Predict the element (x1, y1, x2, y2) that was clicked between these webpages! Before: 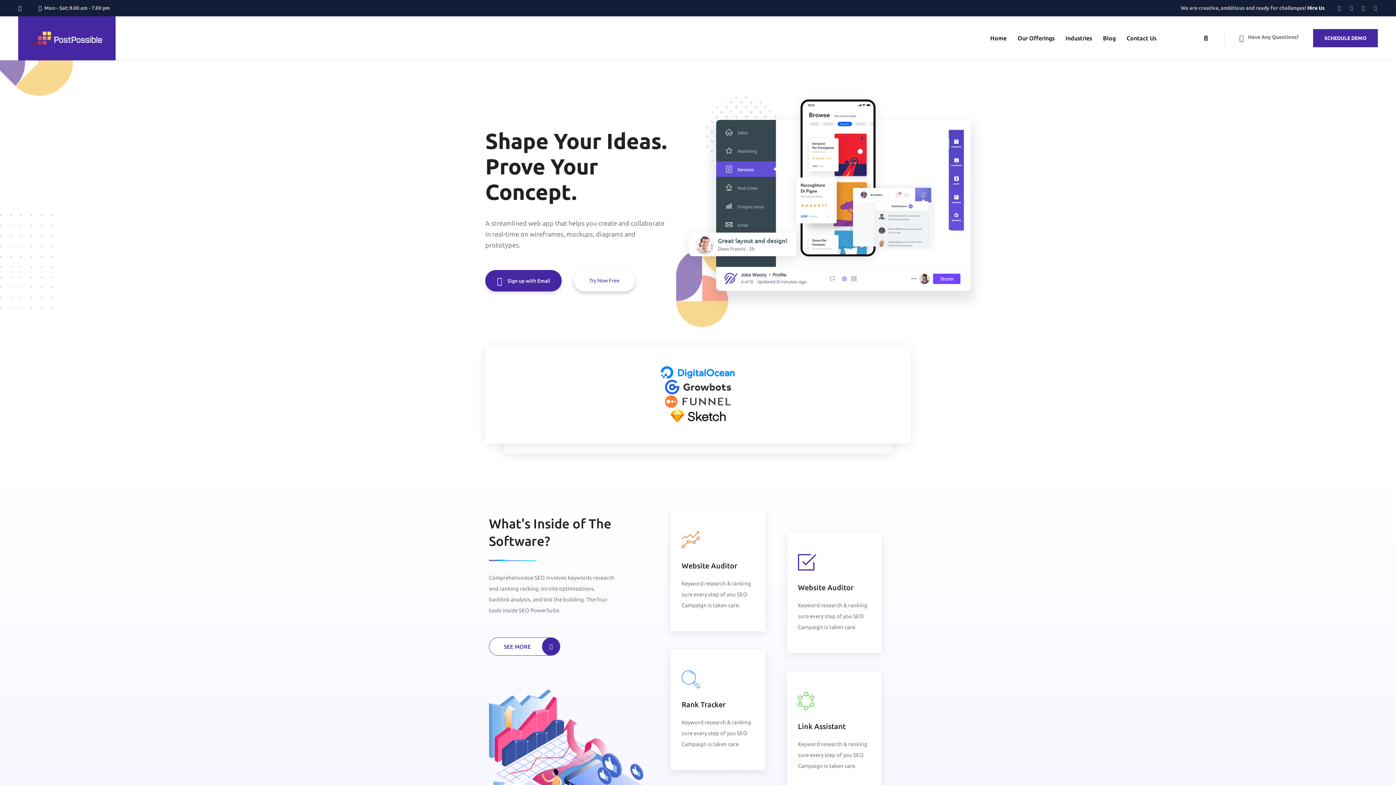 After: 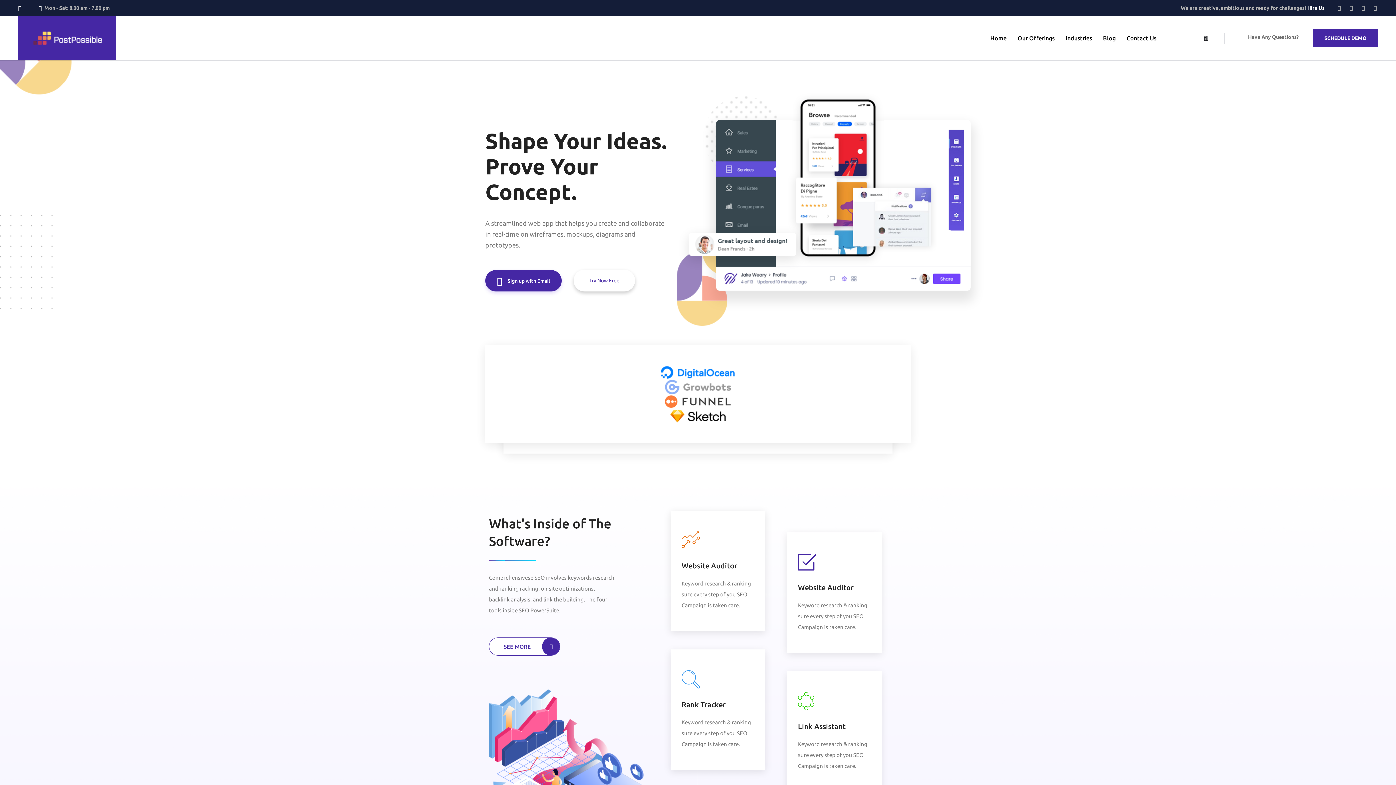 Action: bbox: (496, 380, 900, 394)